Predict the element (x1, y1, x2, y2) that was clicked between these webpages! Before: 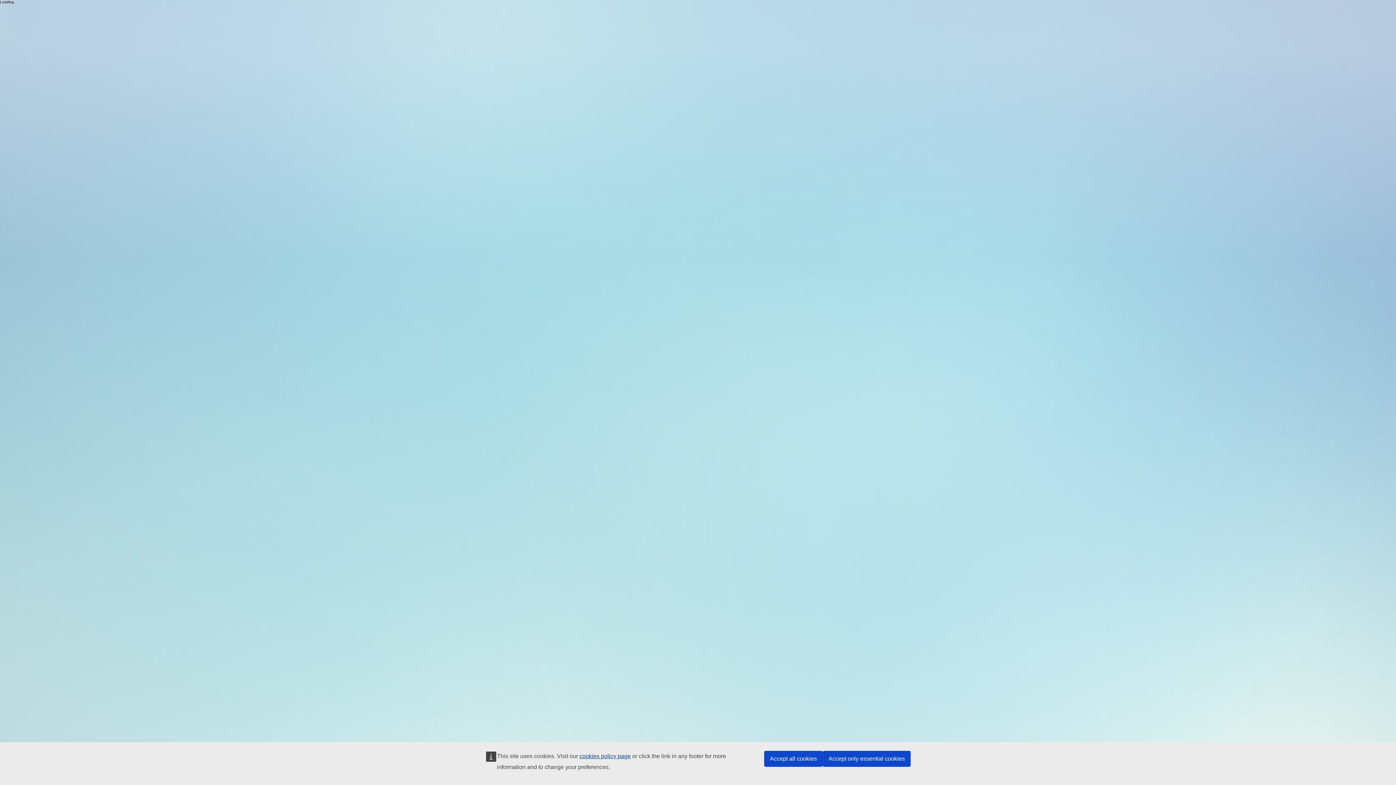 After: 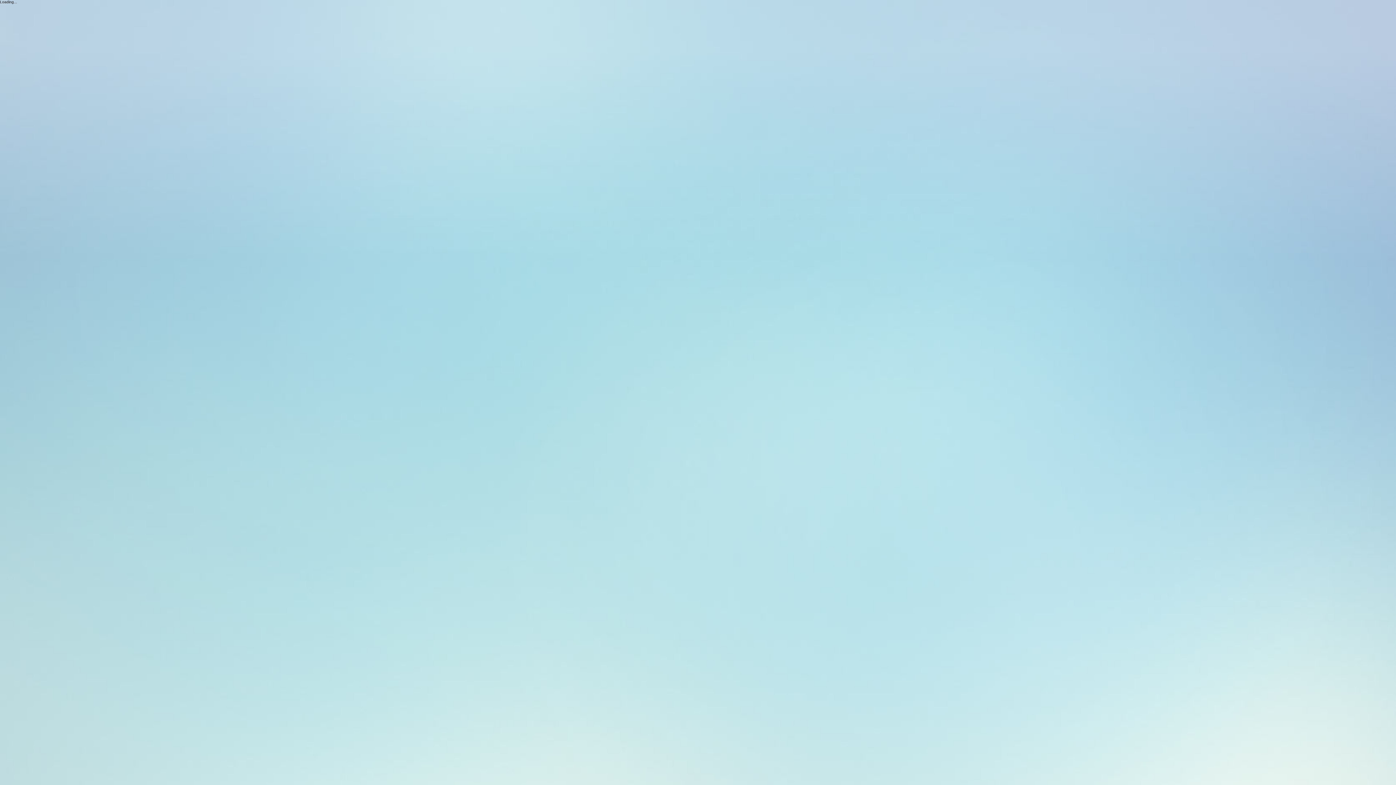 Action: label: Accept all cookies bbox: (764, 751, 822, 767)